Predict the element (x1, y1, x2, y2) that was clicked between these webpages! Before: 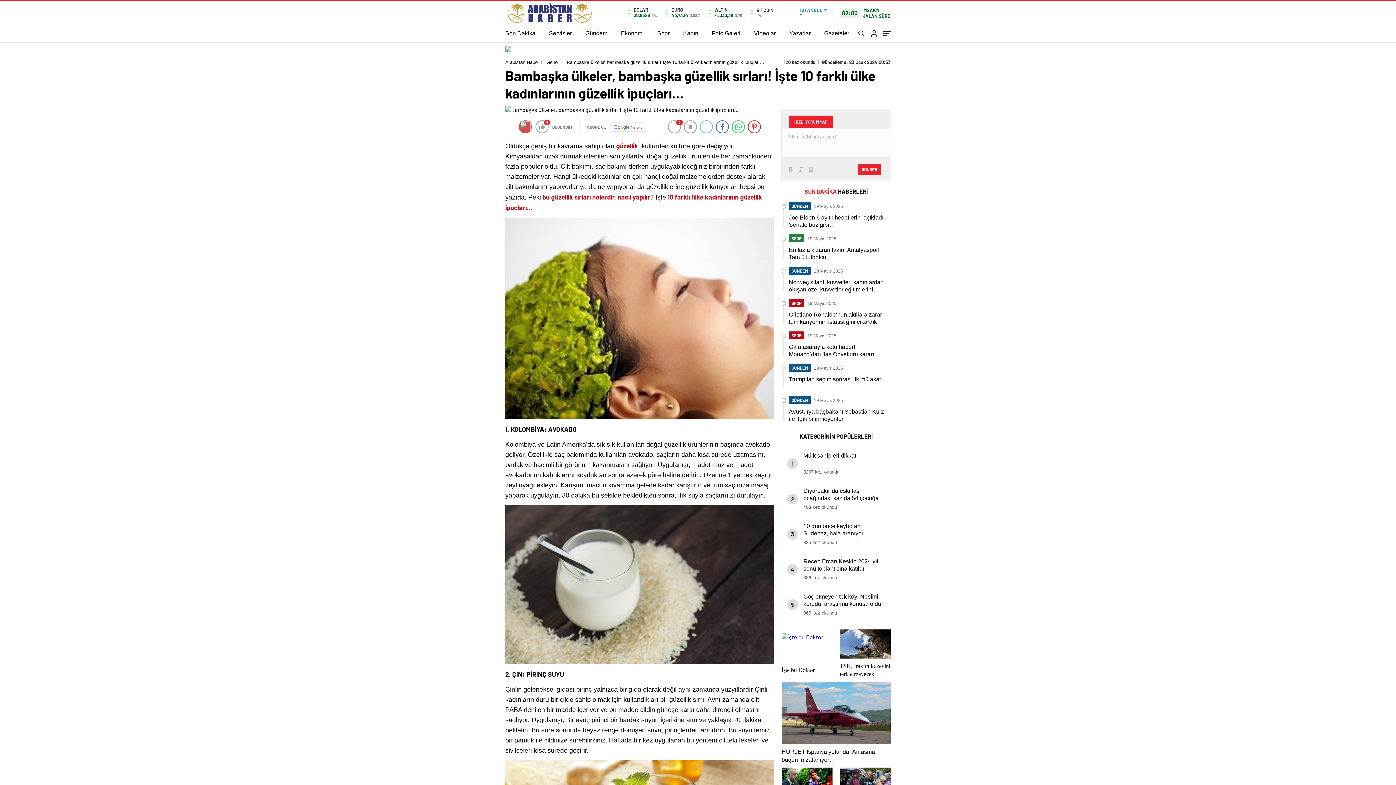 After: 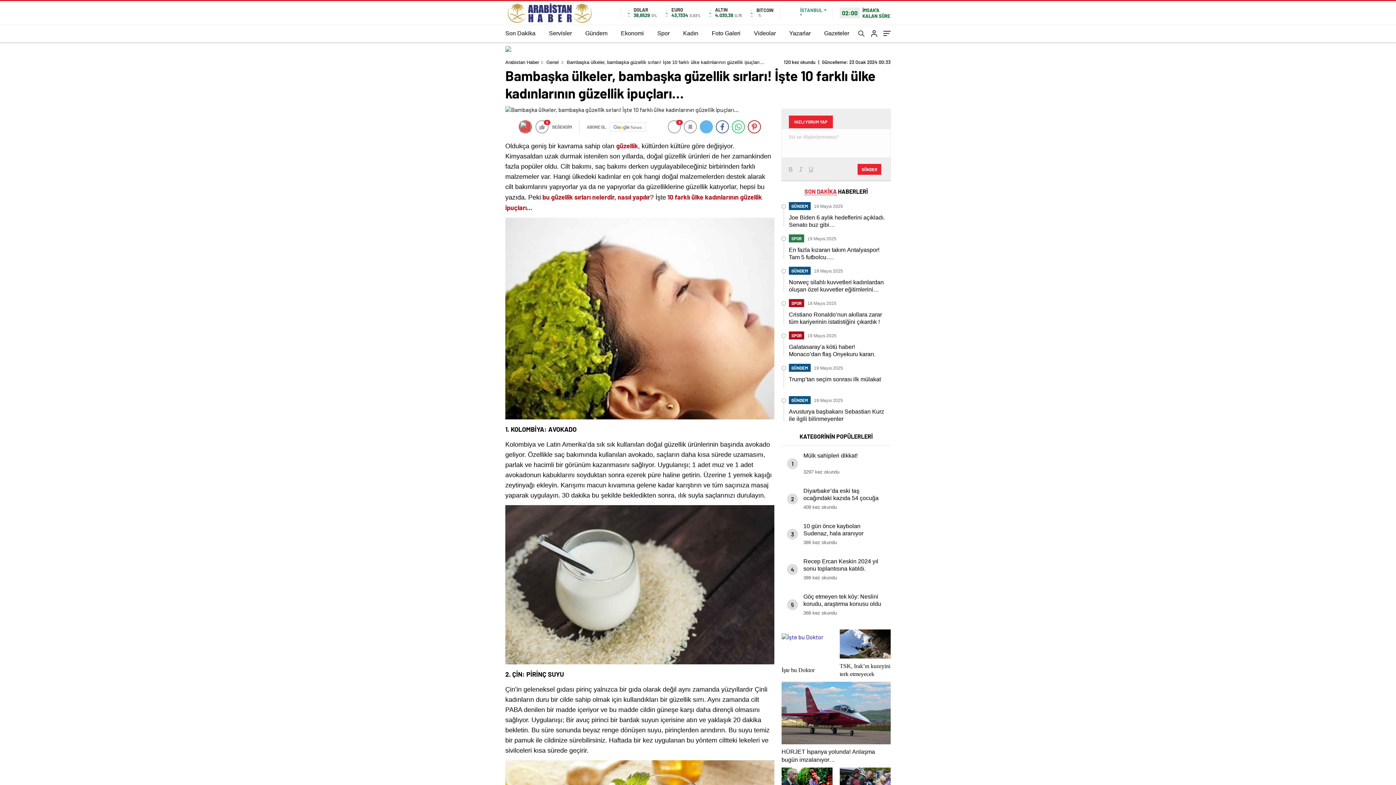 Action: bbox: (700, 120, 713, 133)